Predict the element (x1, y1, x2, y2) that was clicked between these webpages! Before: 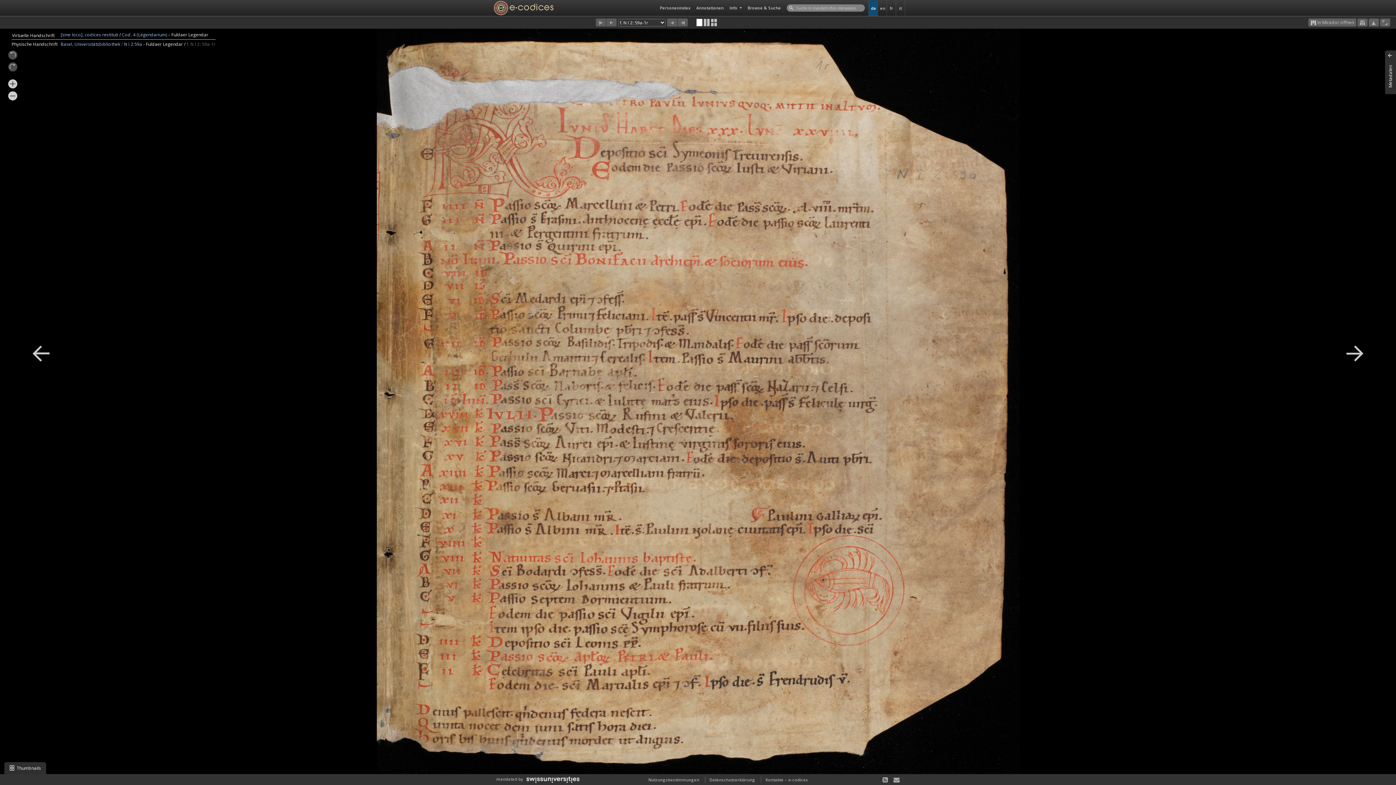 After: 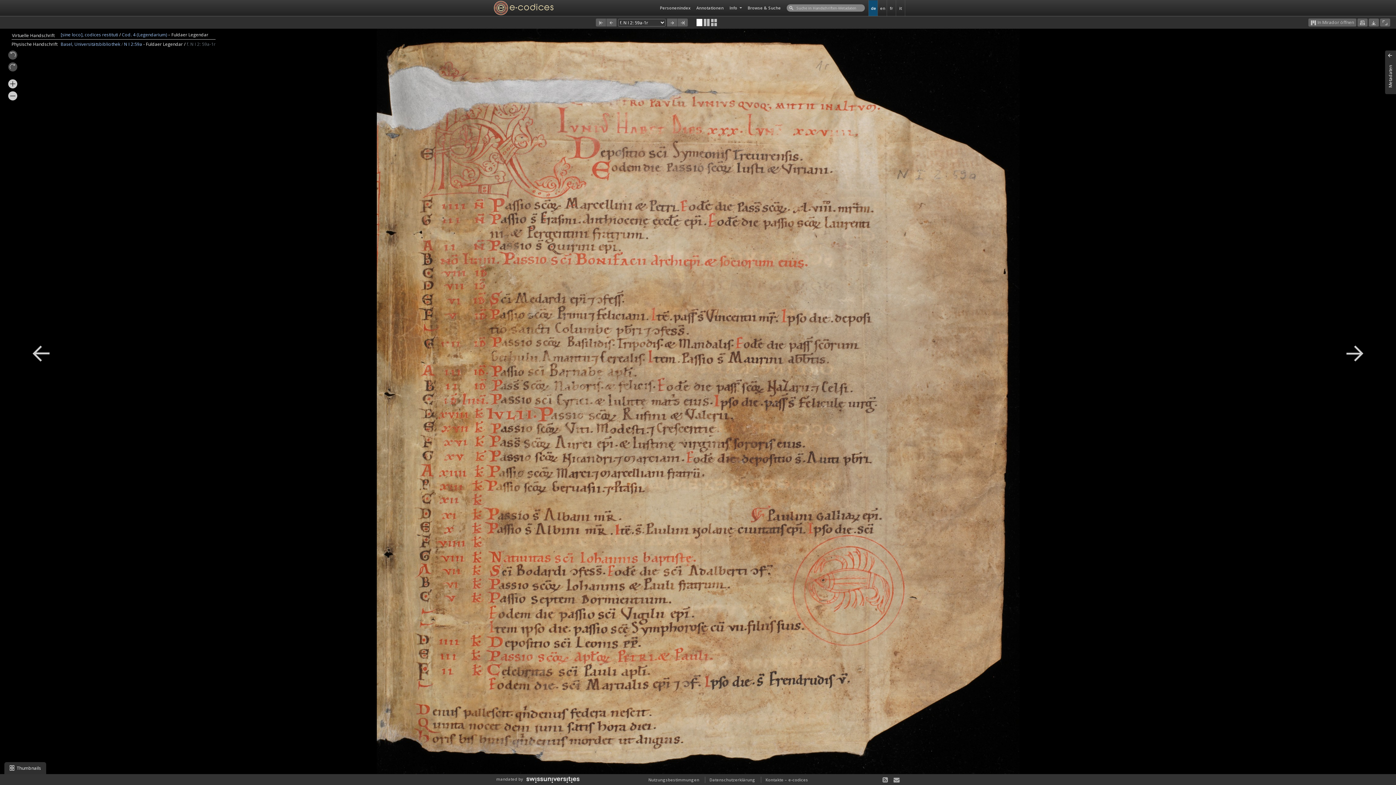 Action: label: de bbox: (869, 0, 877, 15)